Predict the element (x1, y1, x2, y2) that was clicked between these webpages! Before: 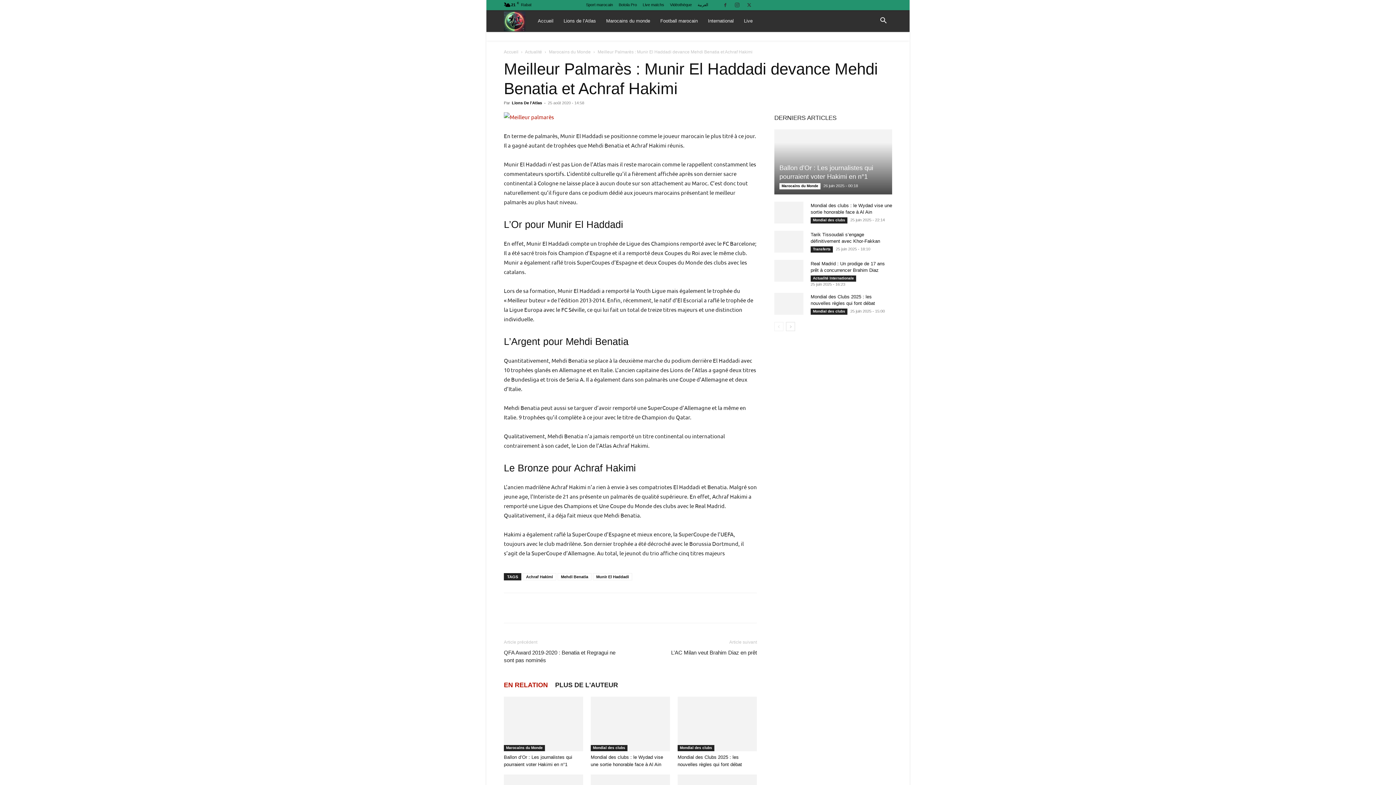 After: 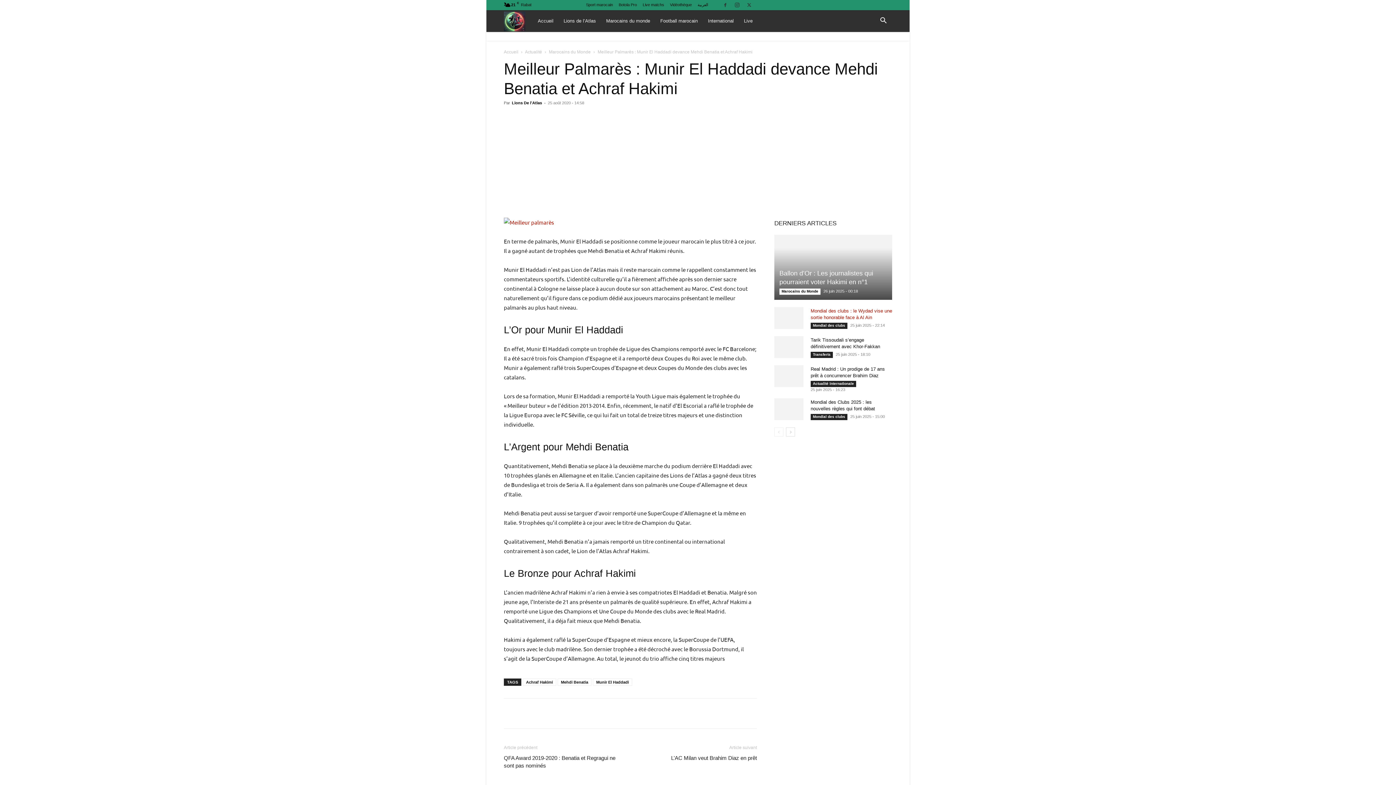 Action: label: next-page bbox: (786, 322, 795, 331)